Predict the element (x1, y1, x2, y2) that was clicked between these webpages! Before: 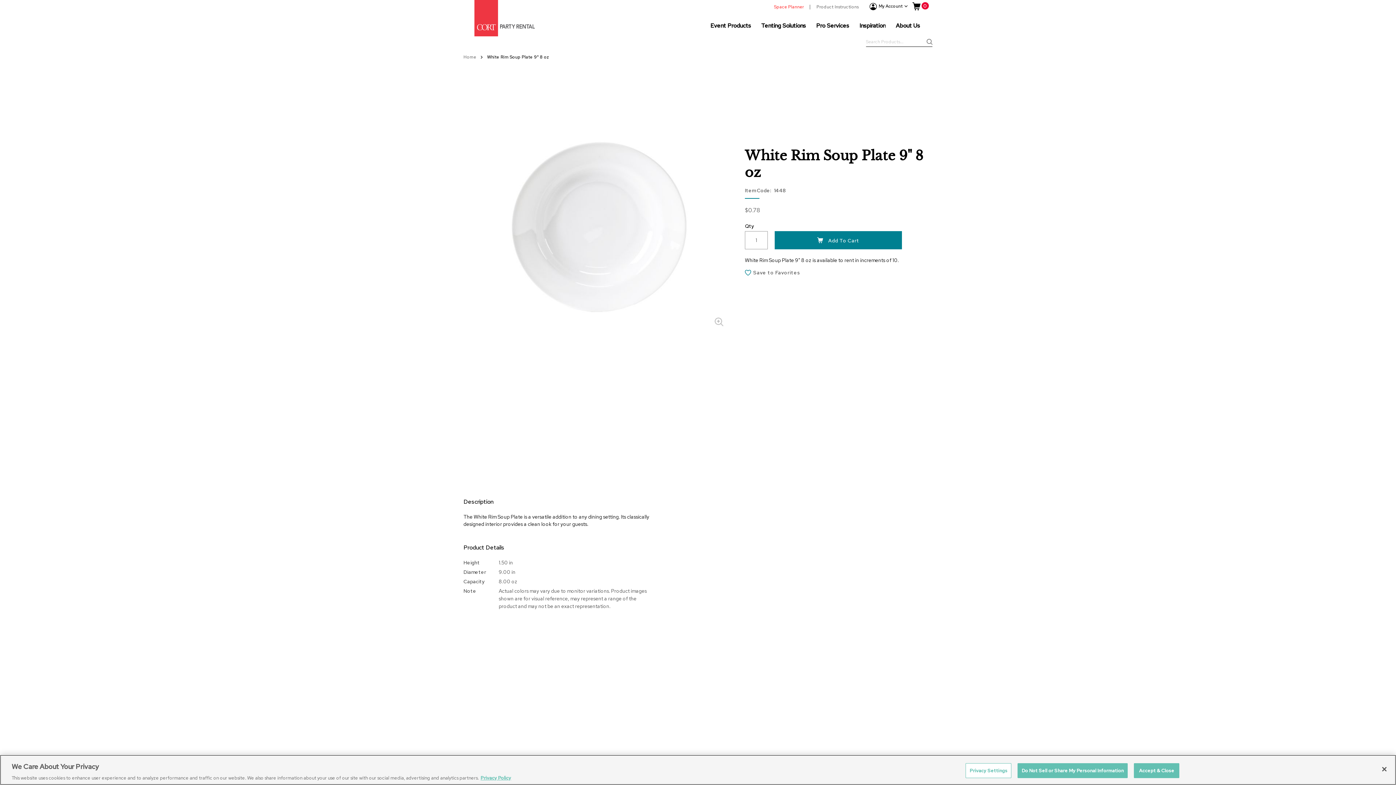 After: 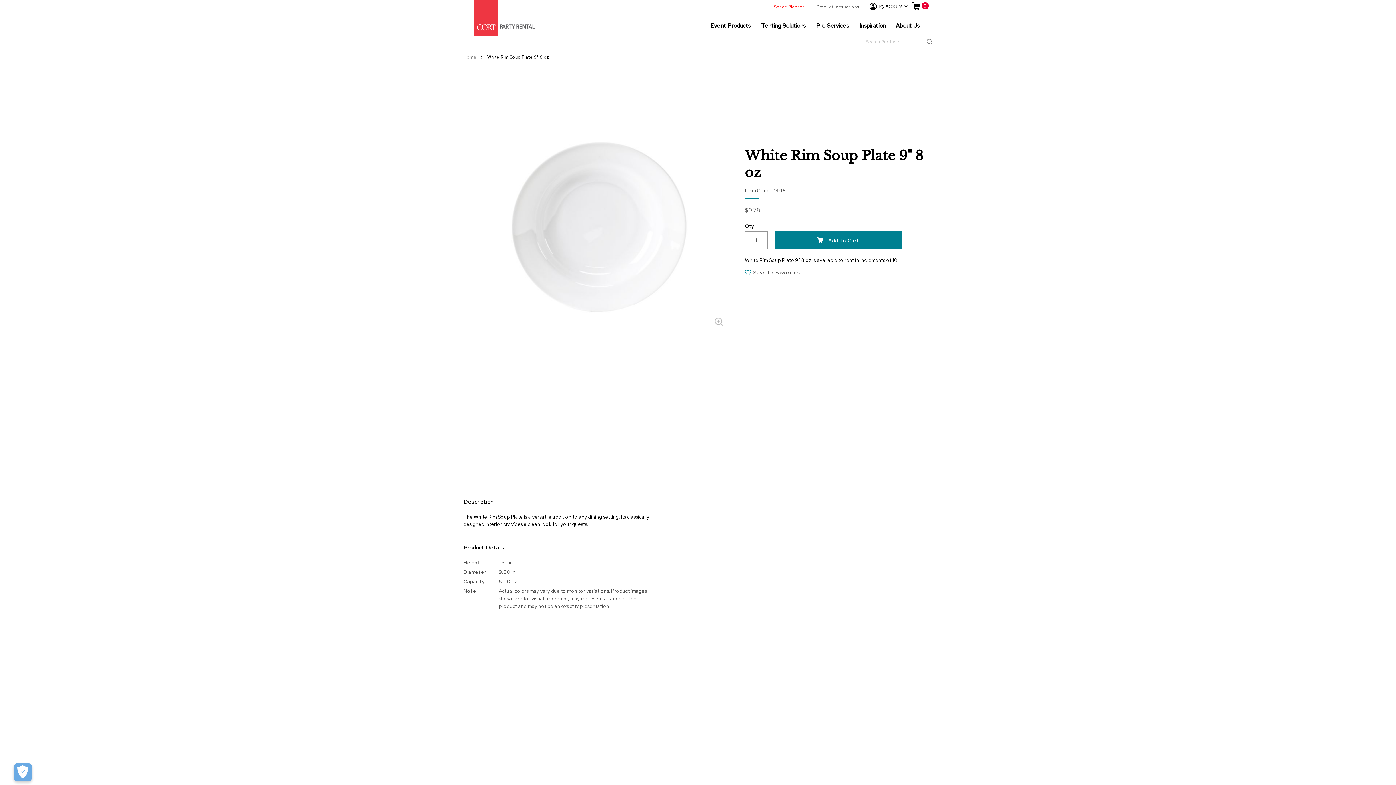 Action: label: Do Not Sell or Share My Personal Information bbox: (1017, 763, 1128, 778)